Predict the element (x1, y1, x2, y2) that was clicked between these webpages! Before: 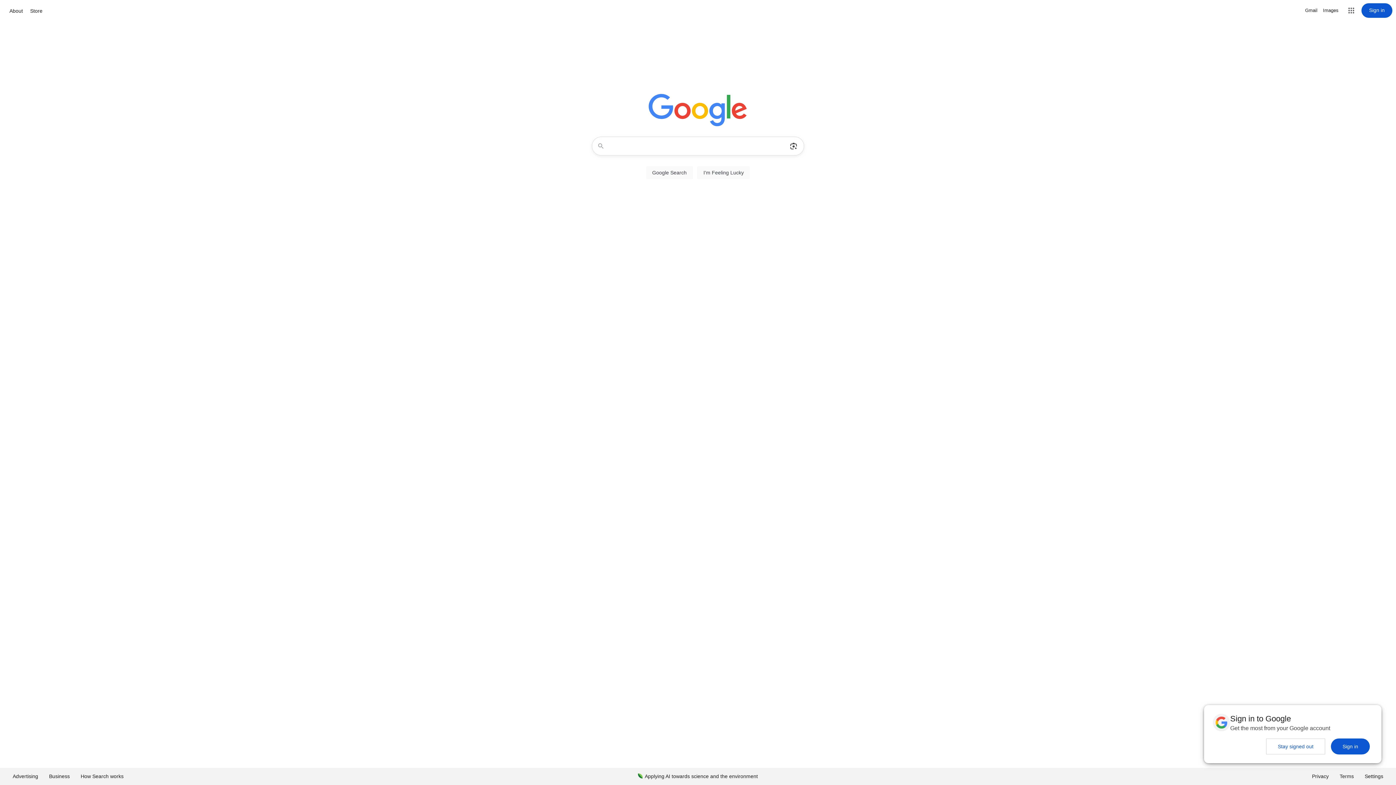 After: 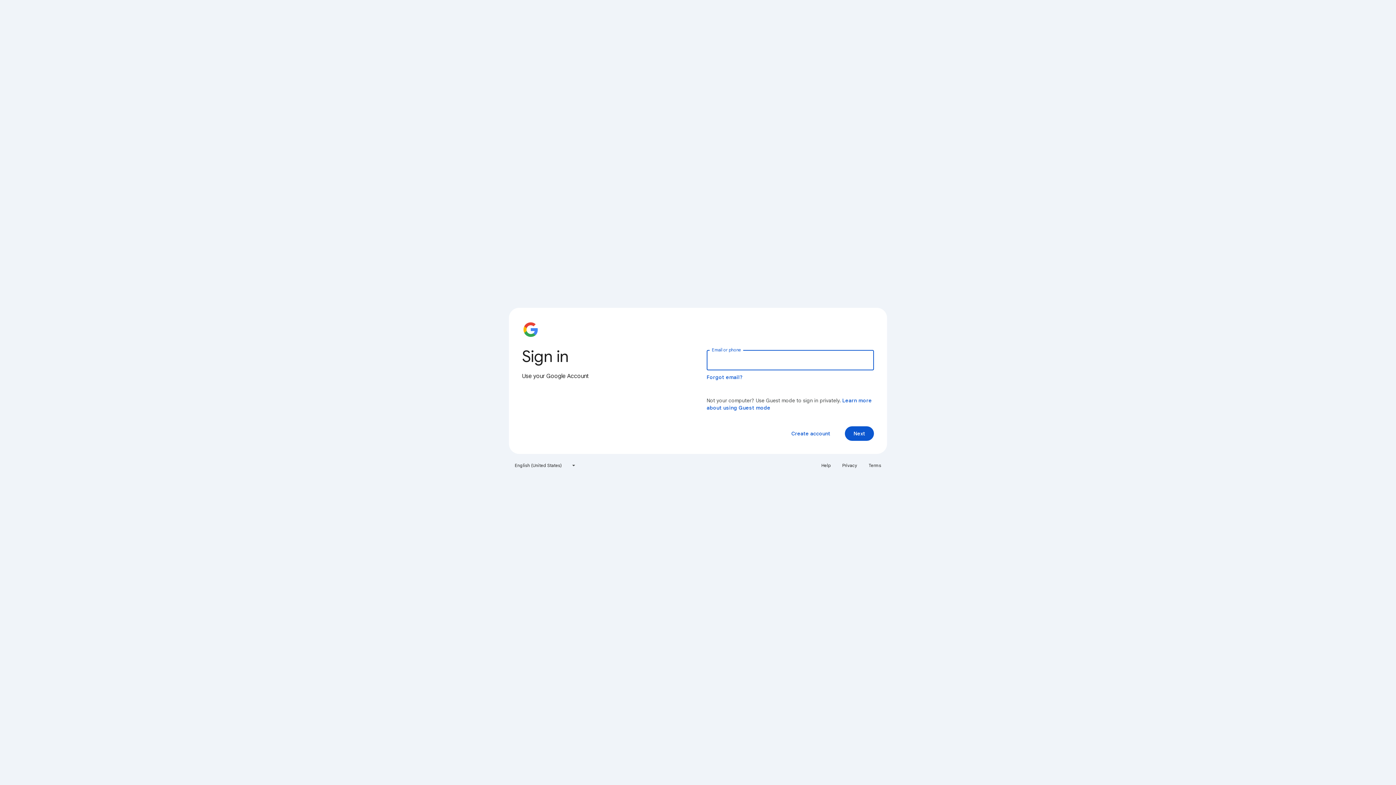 Action: bbox: (1361, 3, 1392, 17) label: Sign in